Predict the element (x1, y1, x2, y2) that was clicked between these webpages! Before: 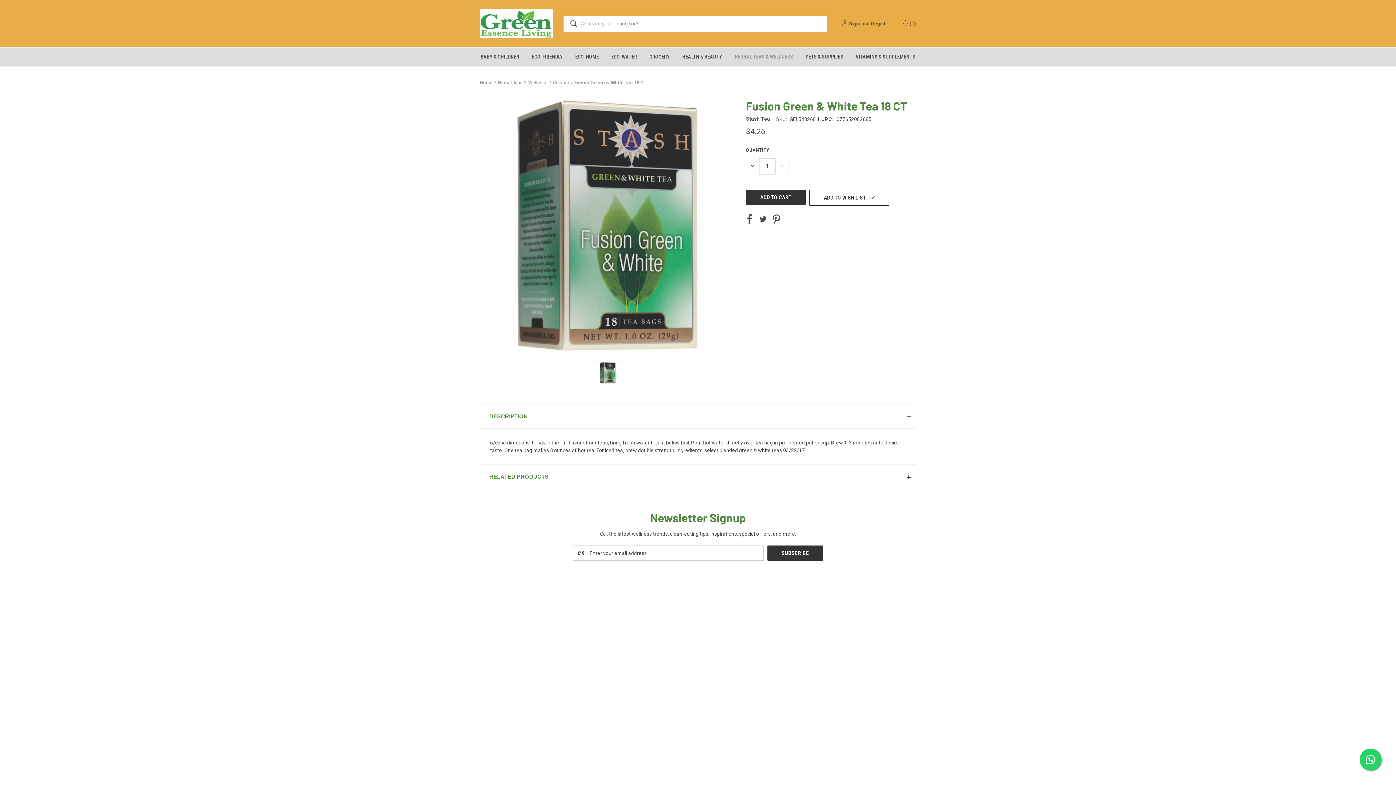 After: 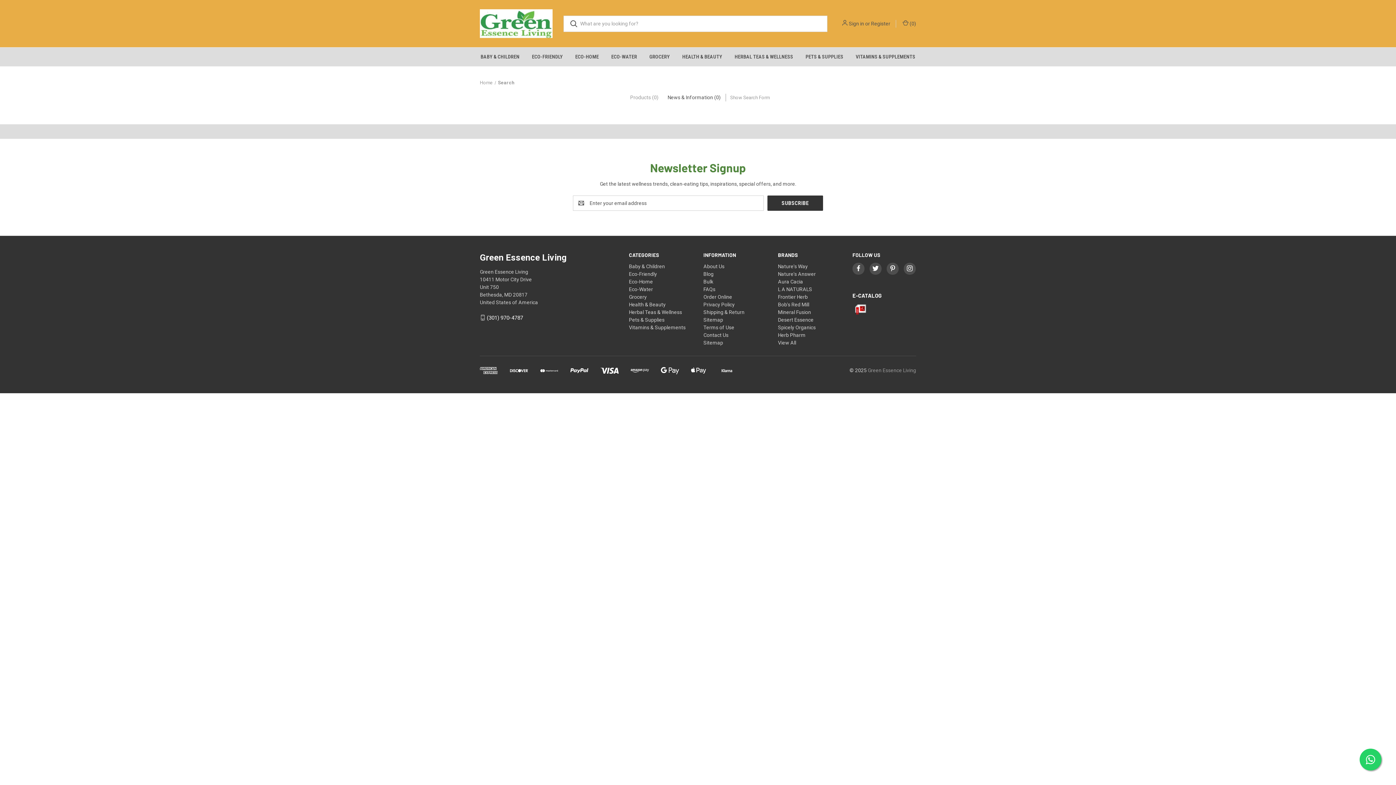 Action: bbox: (563, 15, 584, 31)